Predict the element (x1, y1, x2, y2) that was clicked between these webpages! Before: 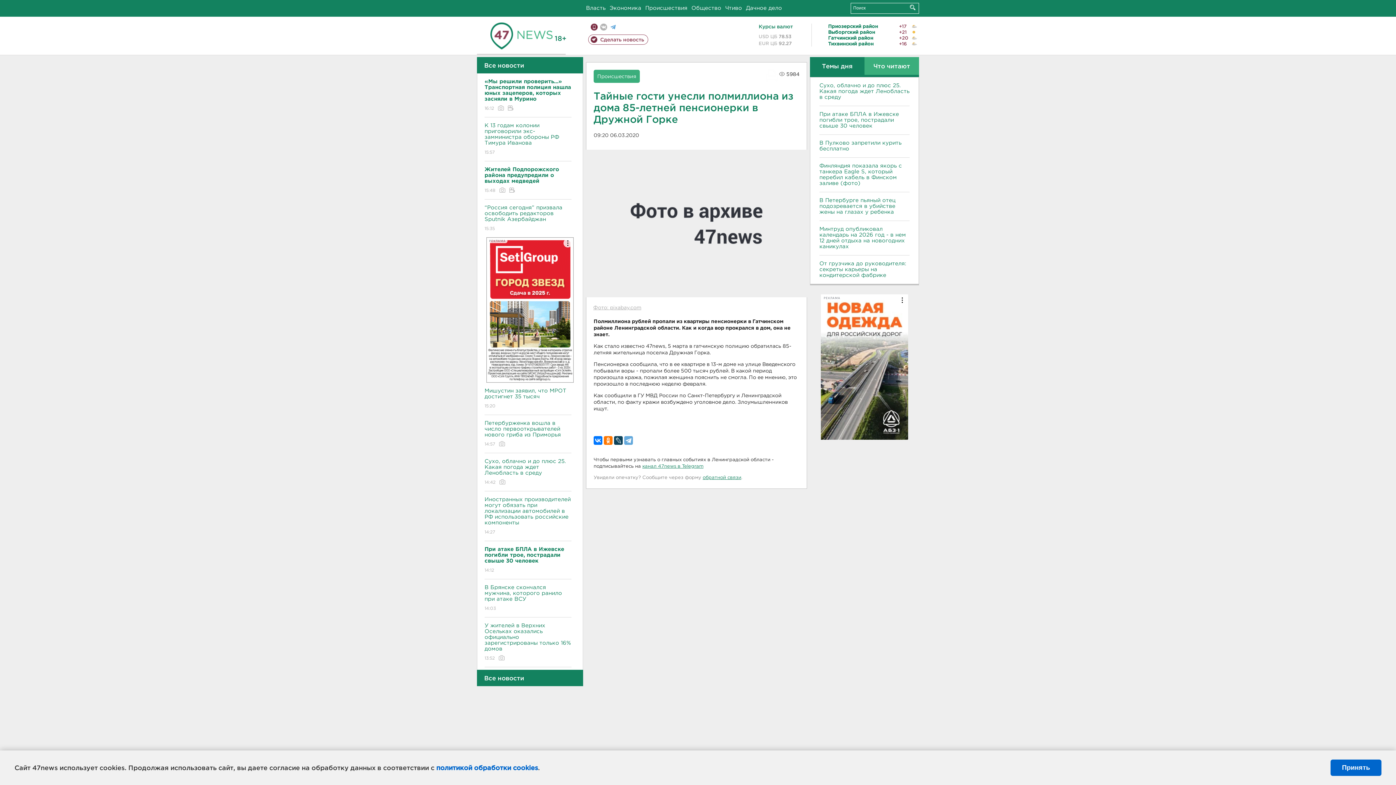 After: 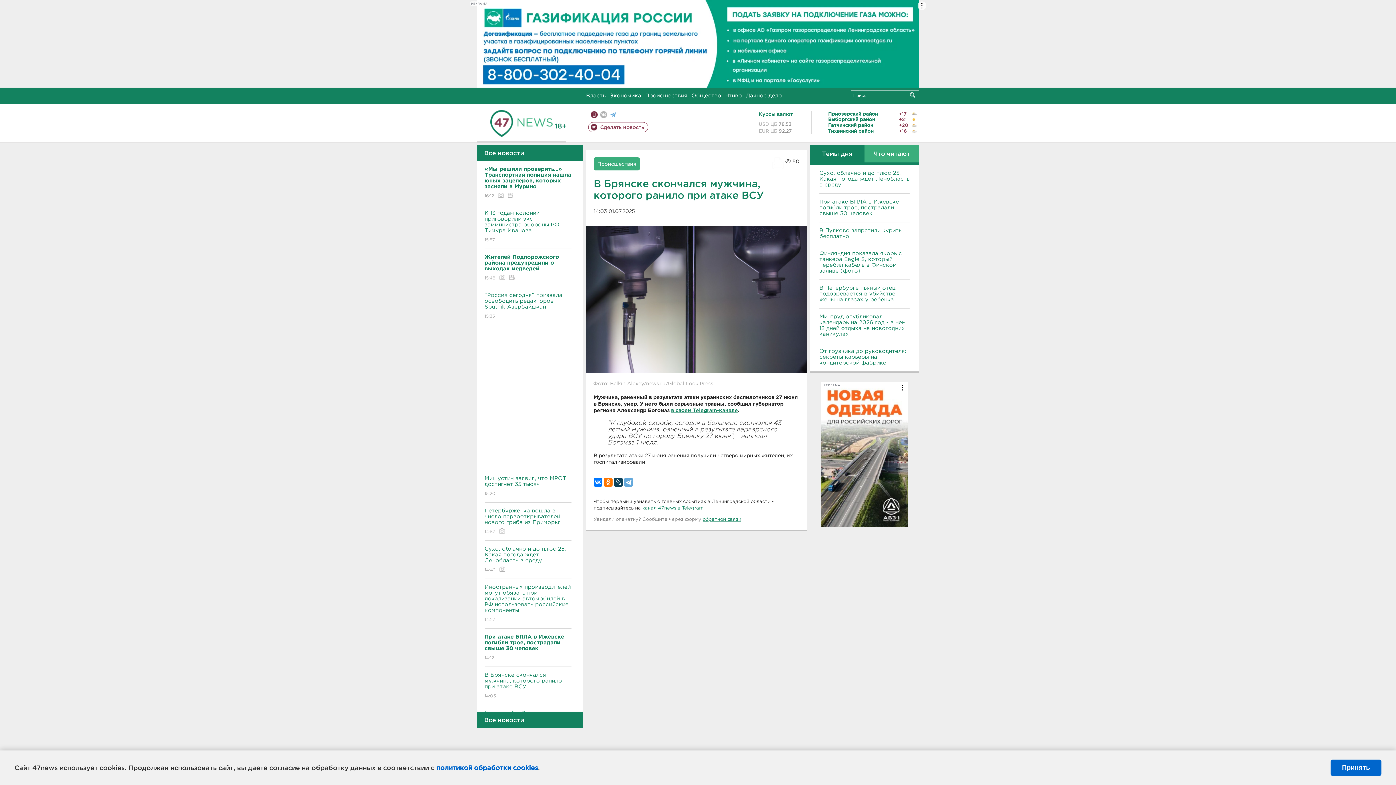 Action: label: В Брянске скончался мужчина, которого ранило при атаке ВСУ
14:03 bbox: (484, 579, 571, 617)